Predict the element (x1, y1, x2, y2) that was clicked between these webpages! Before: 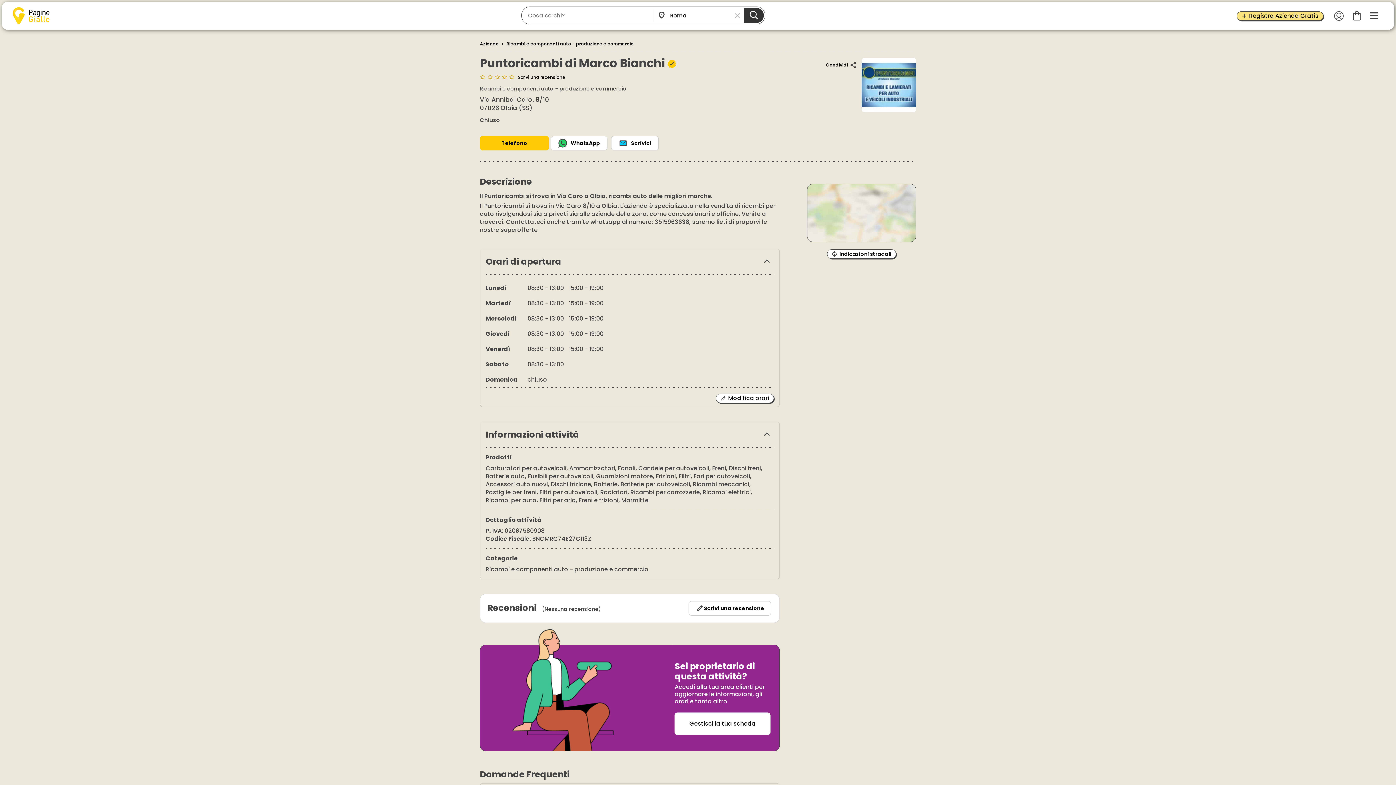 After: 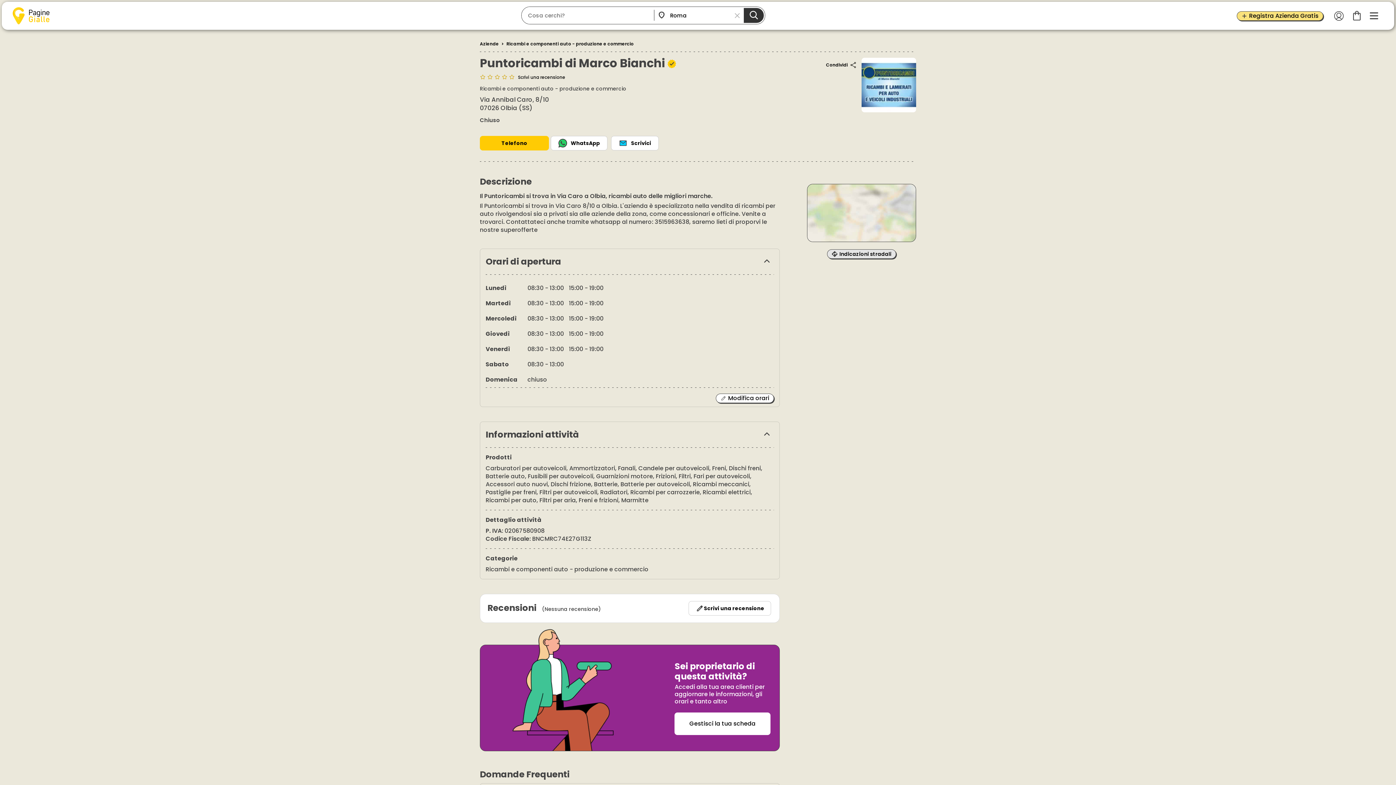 Action: label: Indicazioni stradali bbox: (827, 249, 896, 258)